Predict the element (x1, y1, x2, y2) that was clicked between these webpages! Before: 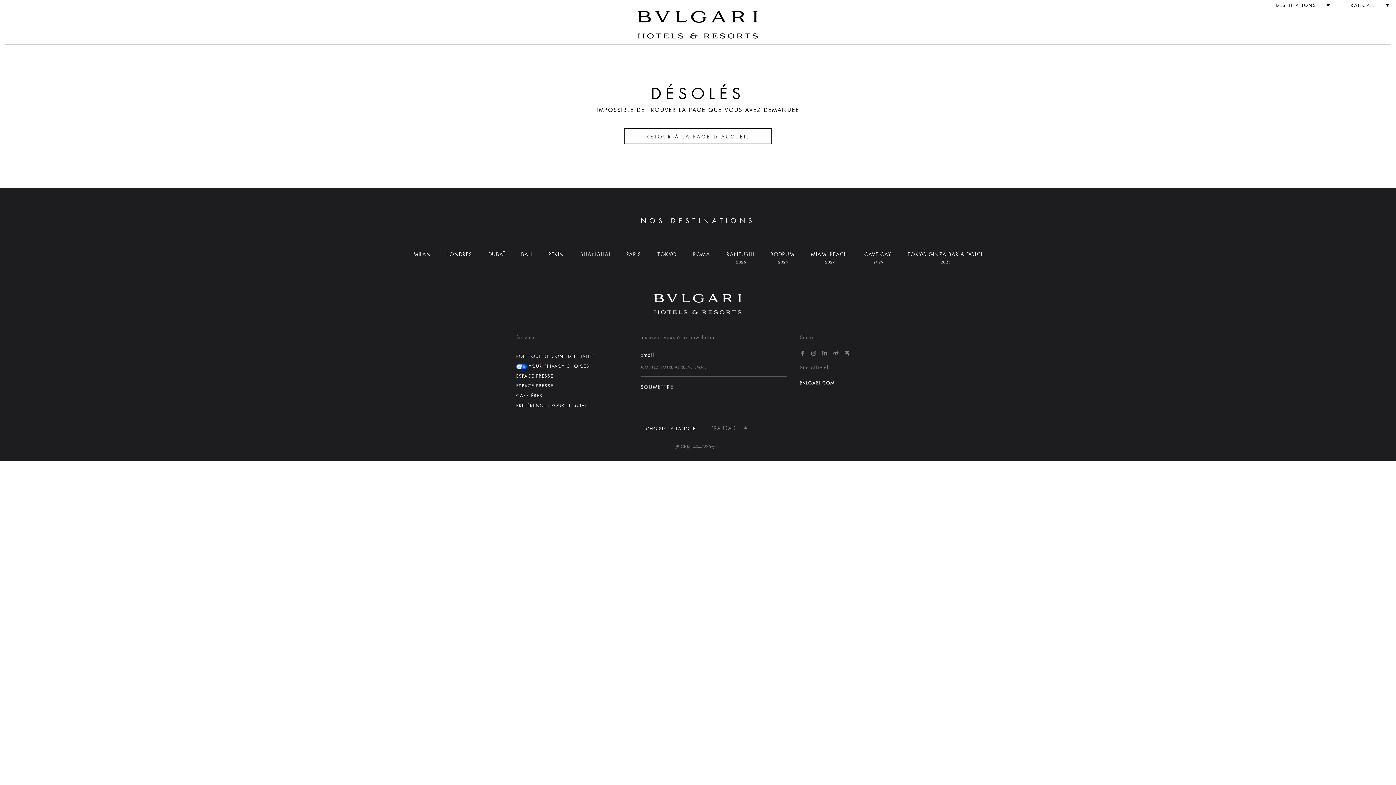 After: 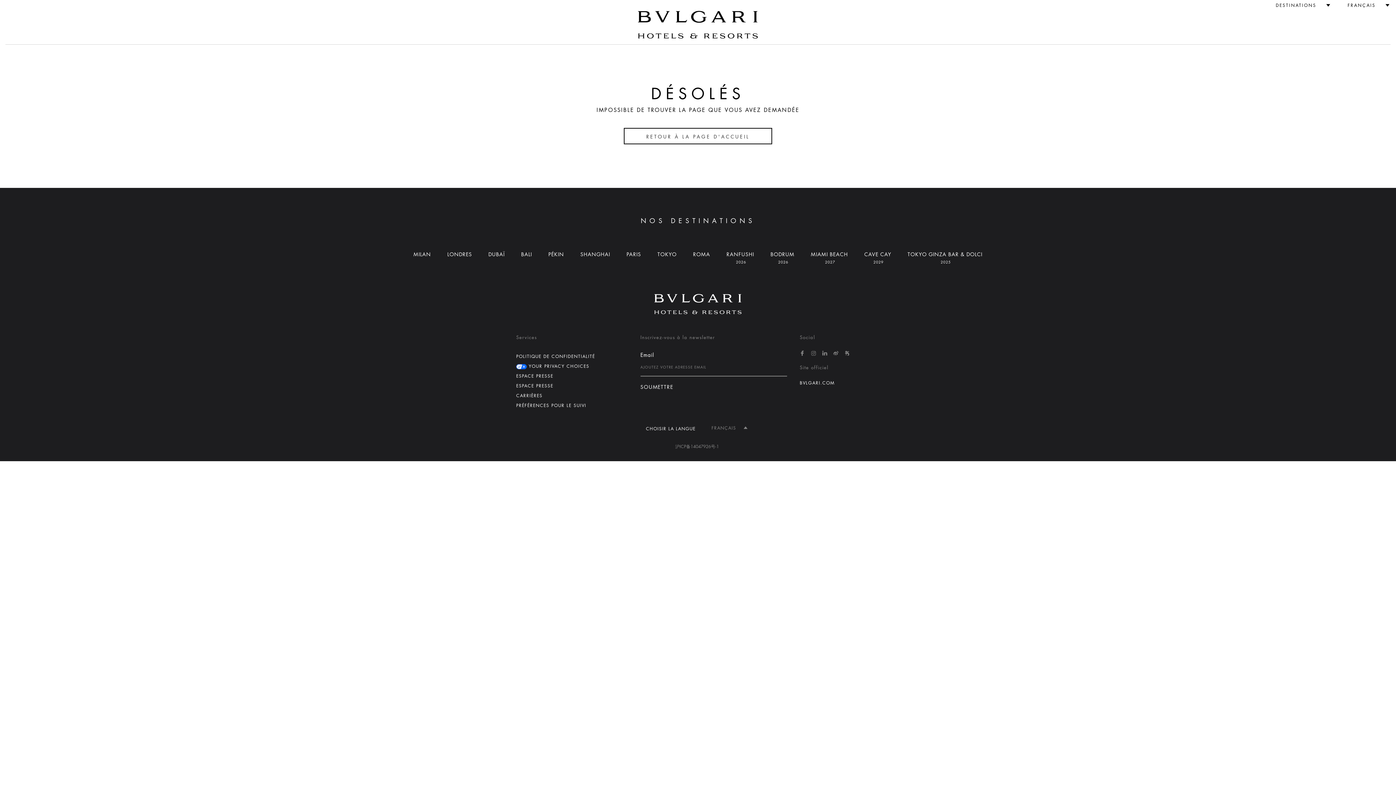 Action: bbox: (799, 351, 805, 356) label: Facebook